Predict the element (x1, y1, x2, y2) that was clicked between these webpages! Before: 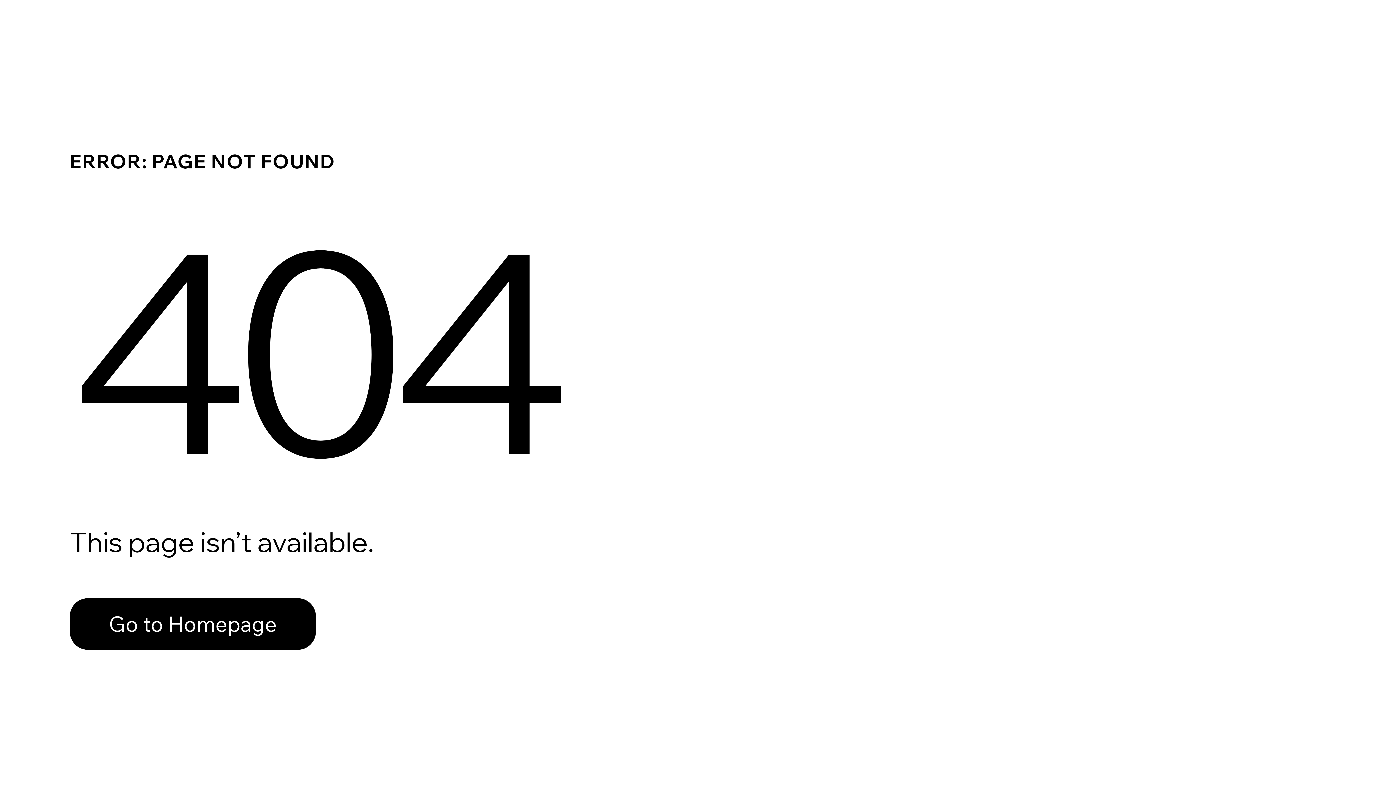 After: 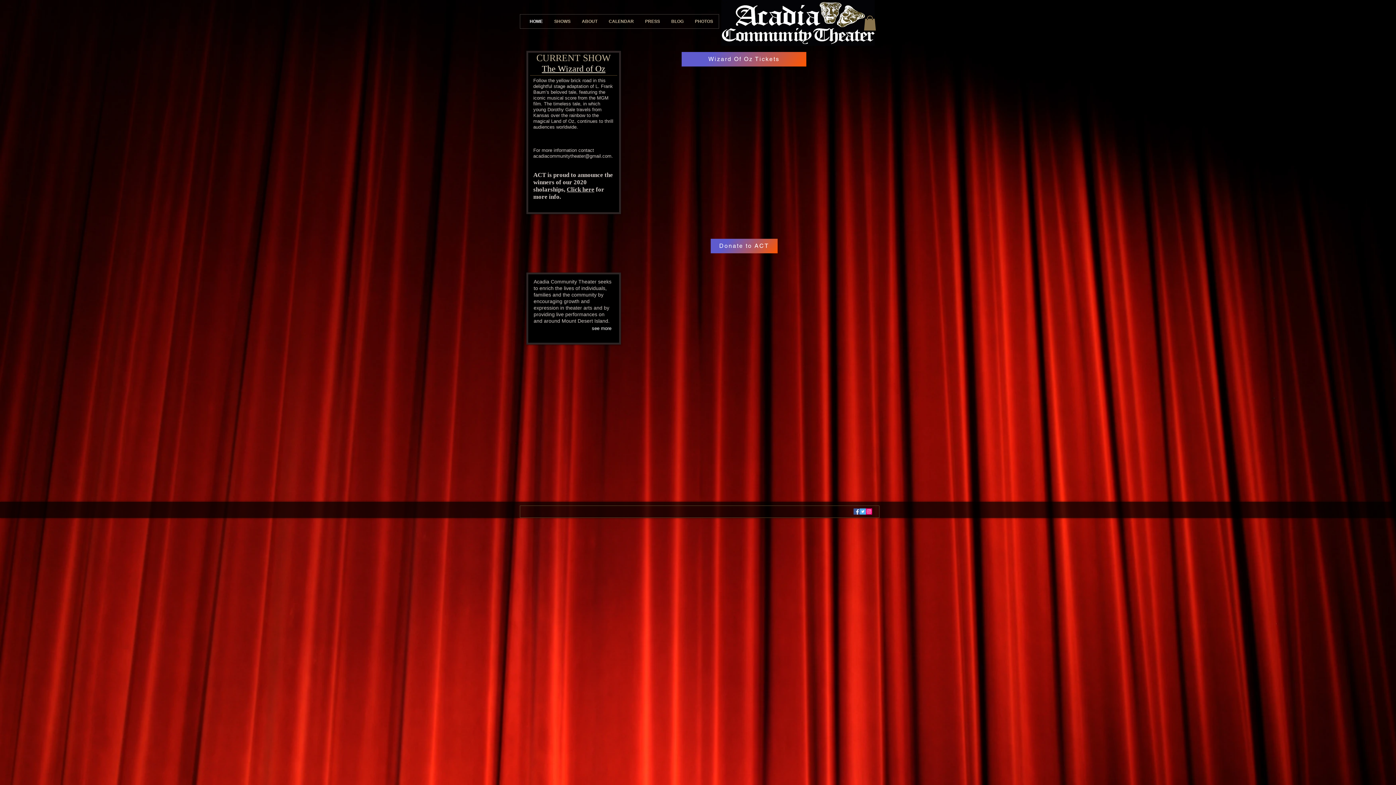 Action: bbox: (69, 598, 316, 650) label: Go to Homepage